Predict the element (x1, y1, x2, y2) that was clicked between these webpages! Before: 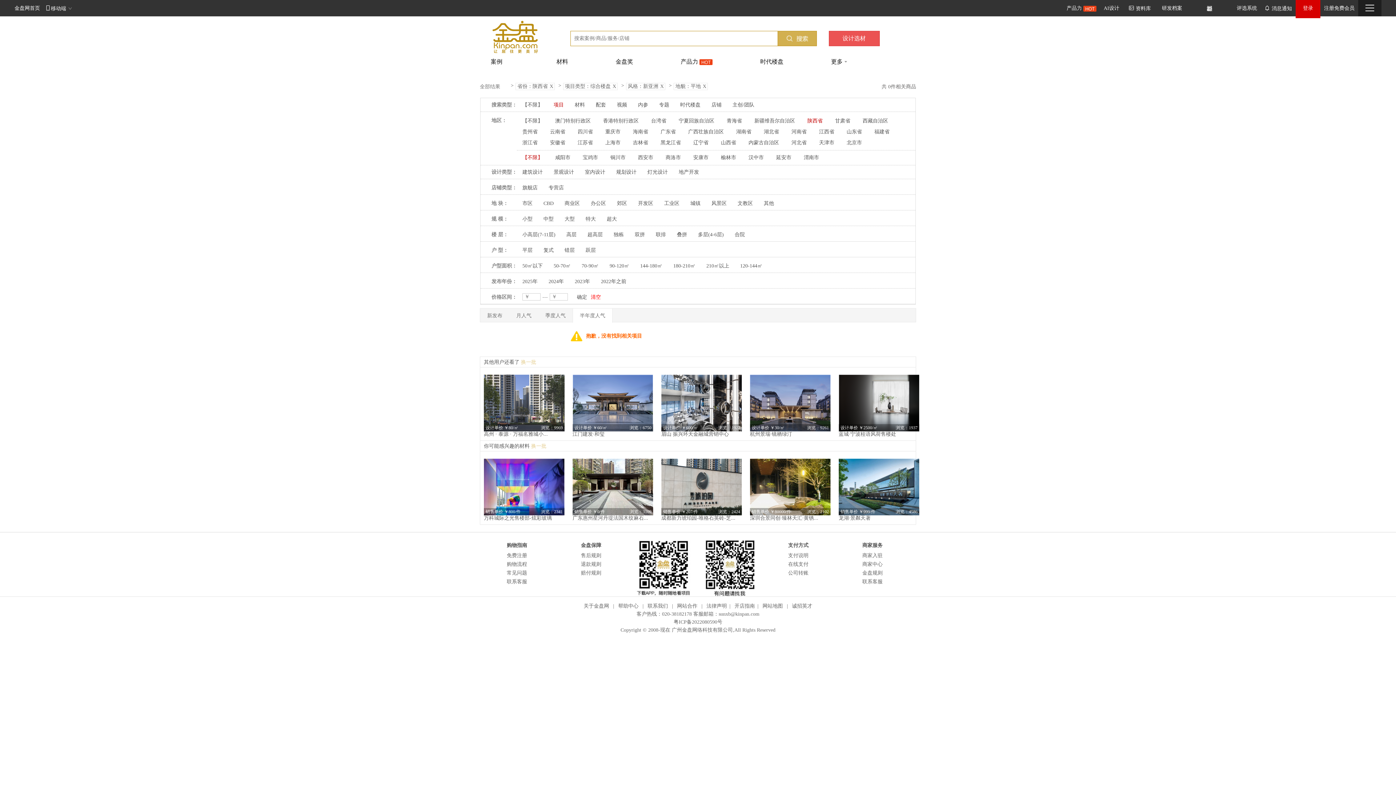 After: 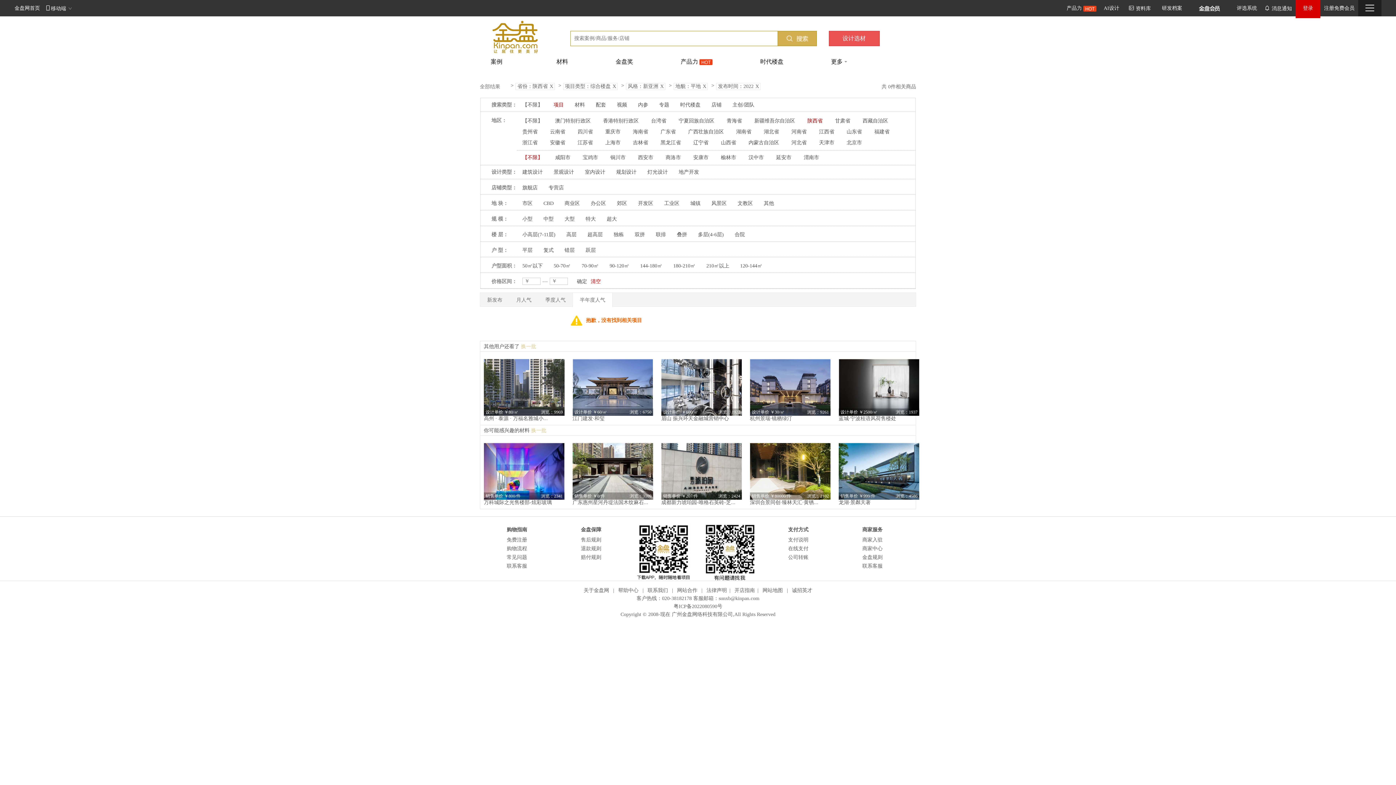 Action: label: 2022年之前 bbox: (595, 274, 632, 288)